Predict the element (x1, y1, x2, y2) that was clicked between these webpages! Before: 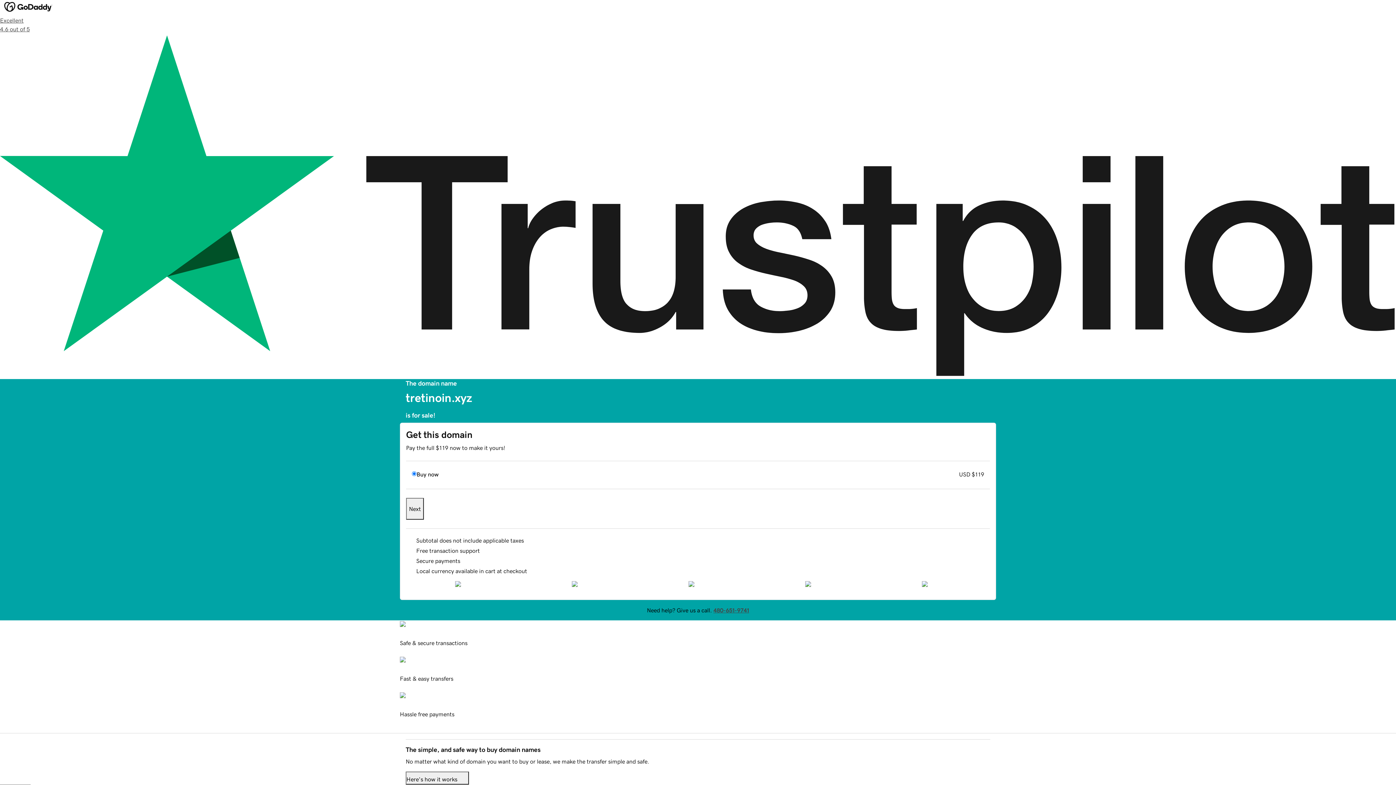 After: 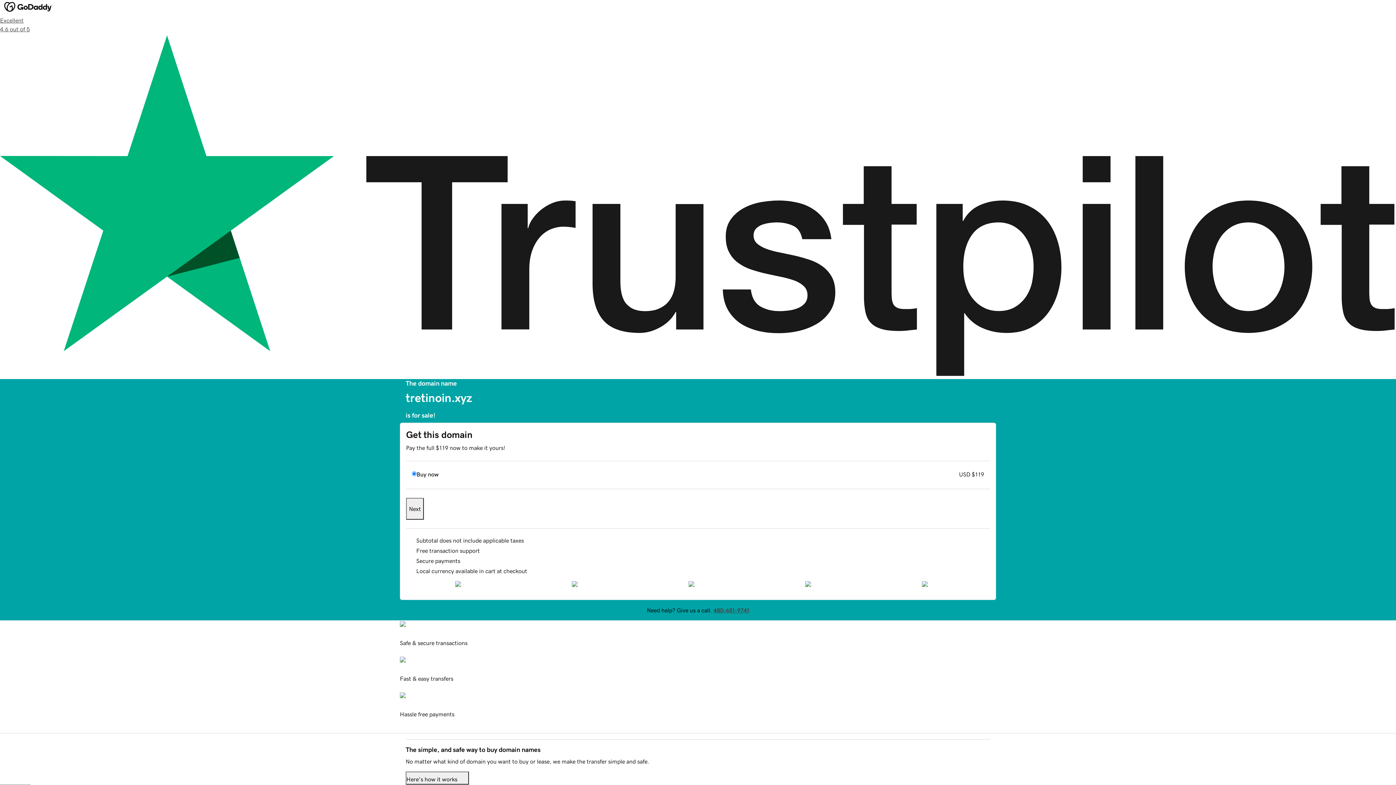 Action: label: Here's how it works bbox: (405, 772, 469, 785)